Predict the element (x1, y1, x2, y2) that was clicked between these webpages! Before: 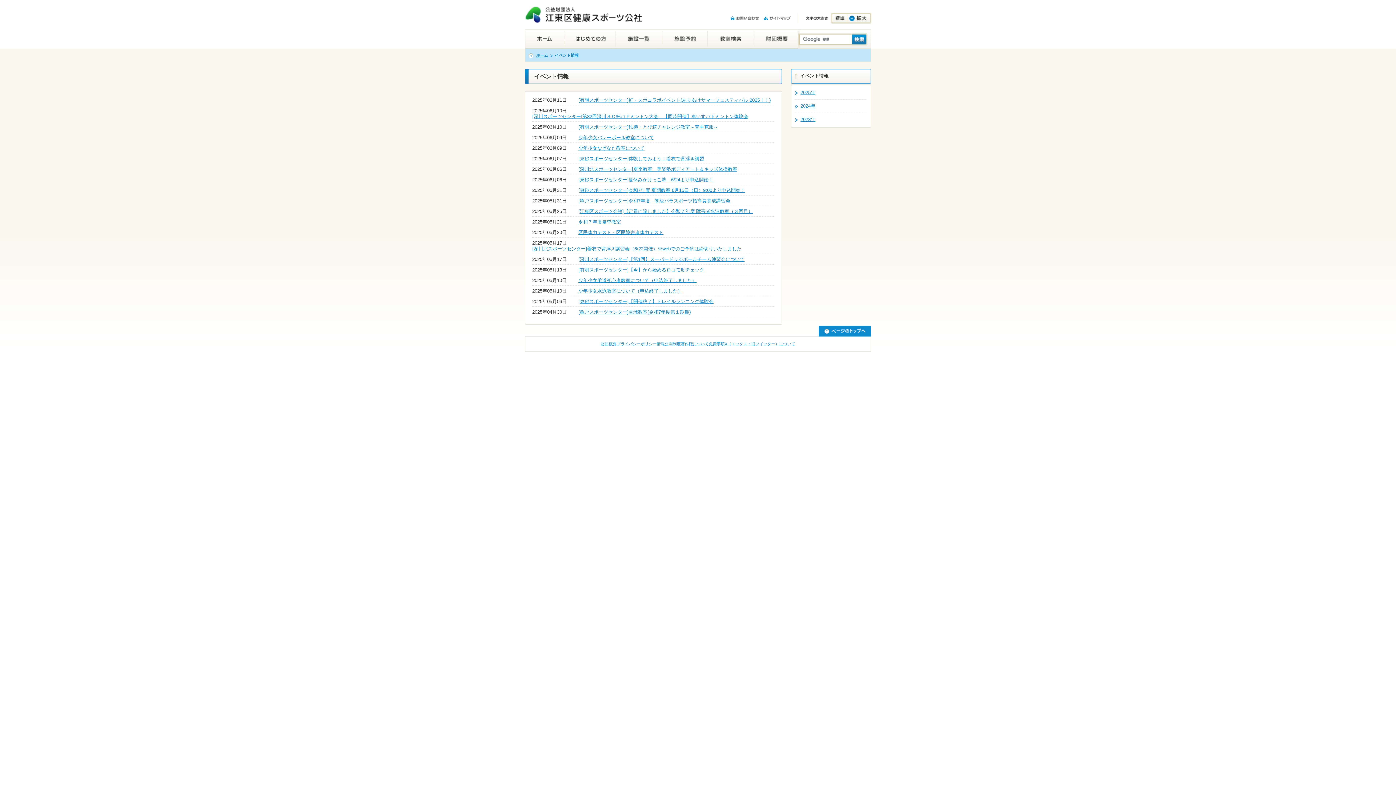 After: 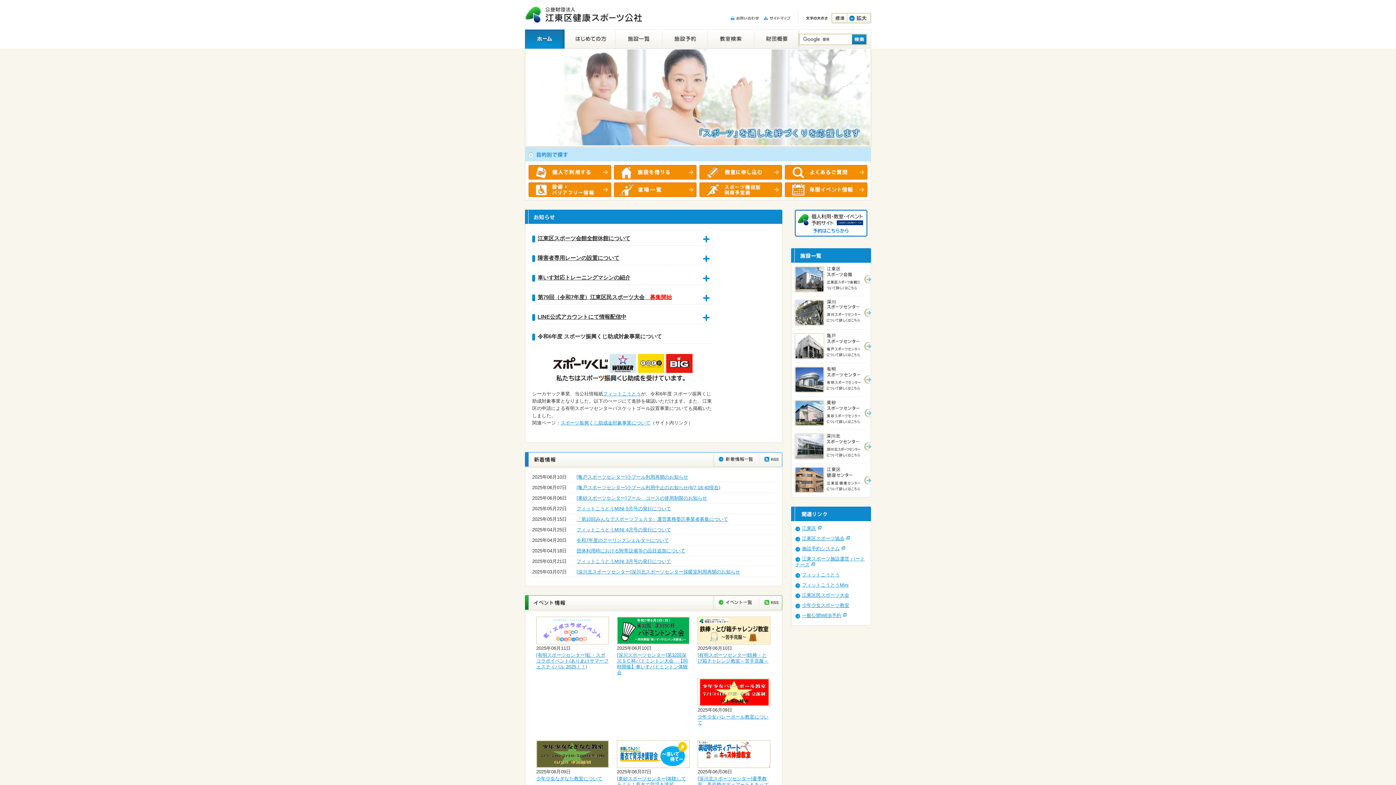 Action: bbox: (536, 53, 552, 57) label: ホーム